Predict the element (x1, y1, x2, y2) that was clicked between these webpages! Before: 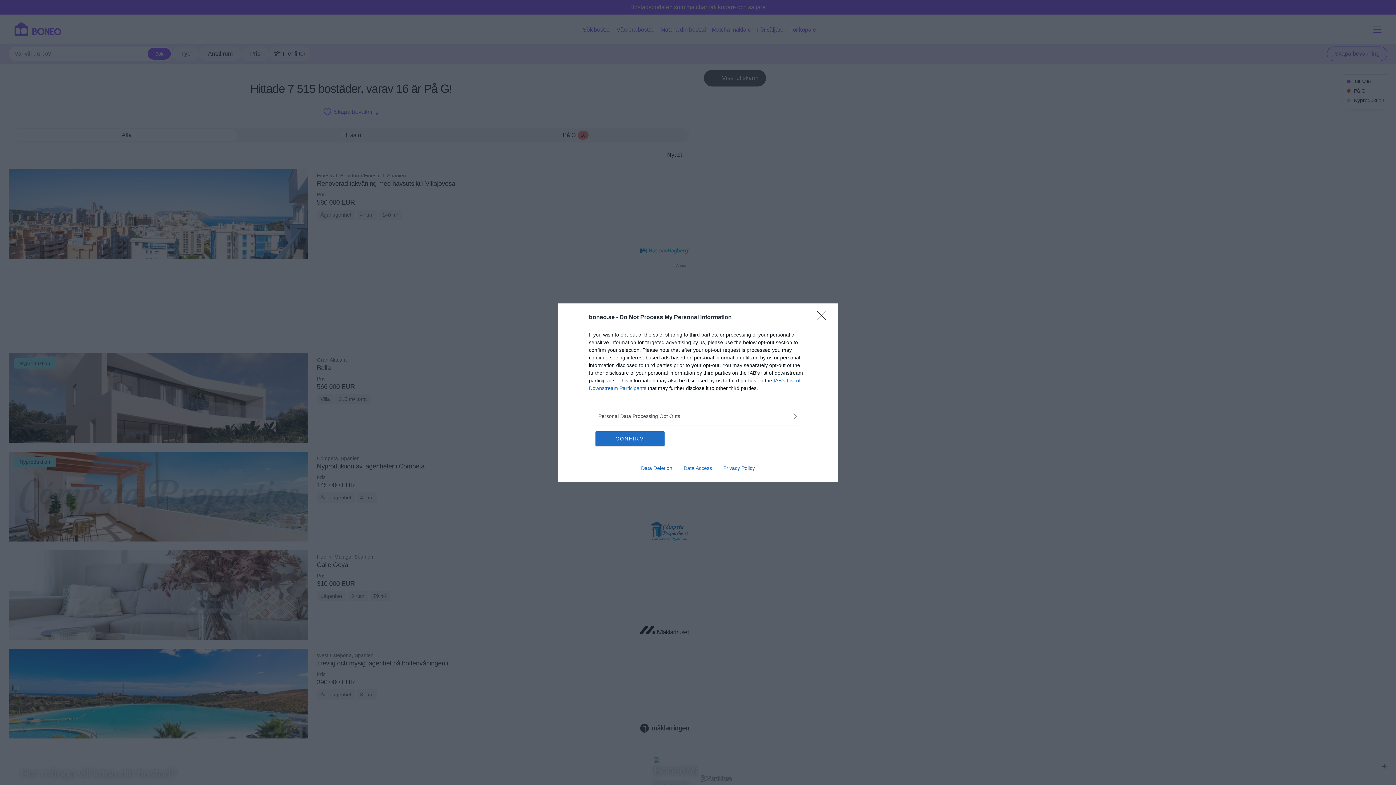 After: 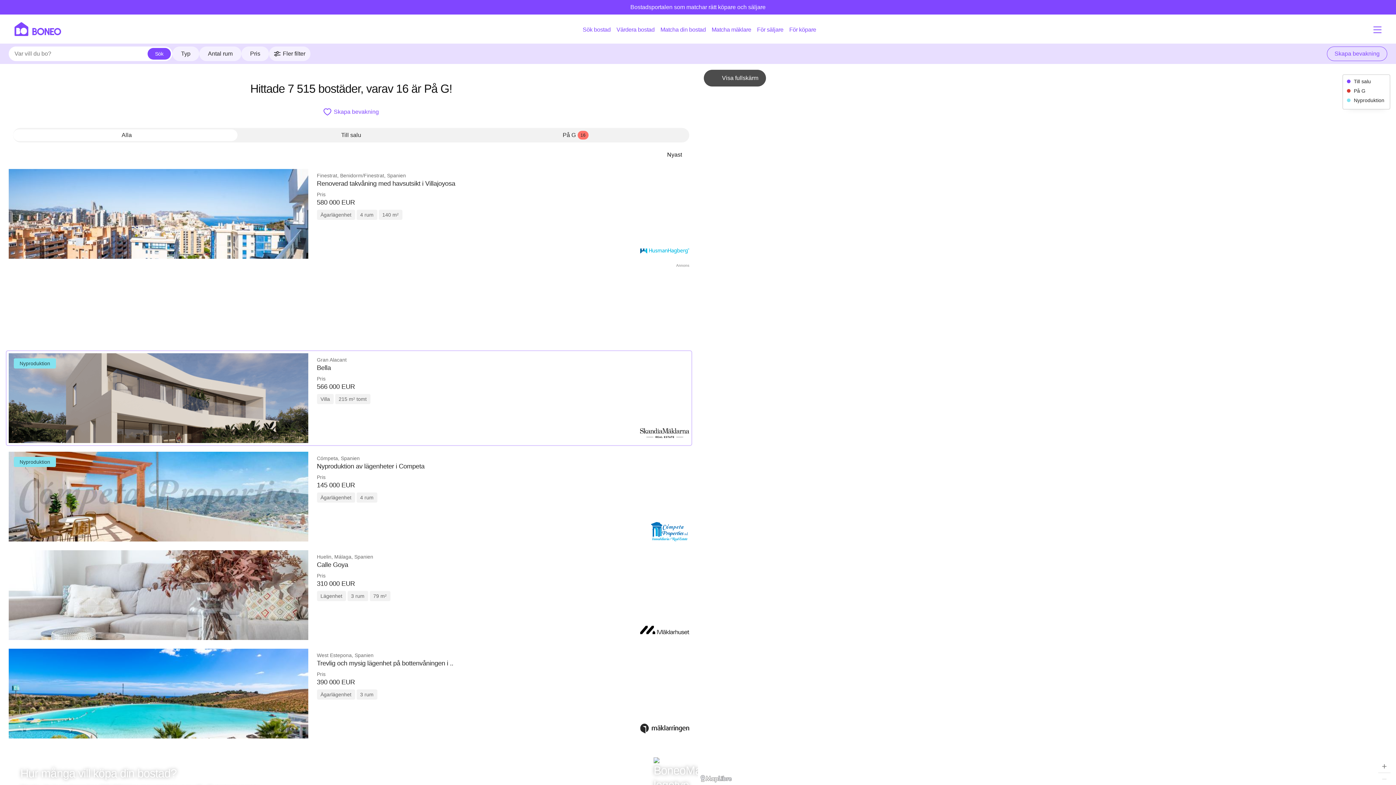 Action: bbox: (595, 431, 664, 446) label: CONFIRM